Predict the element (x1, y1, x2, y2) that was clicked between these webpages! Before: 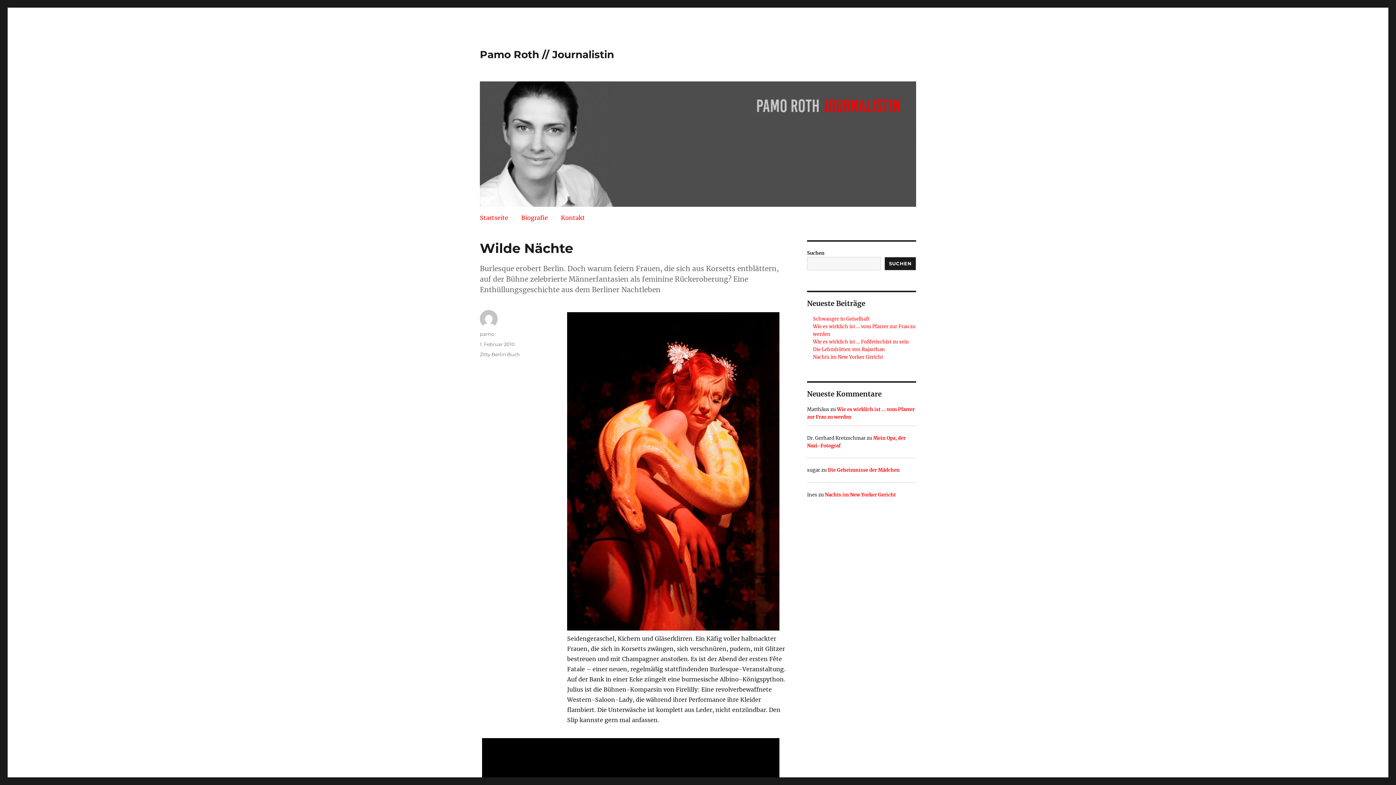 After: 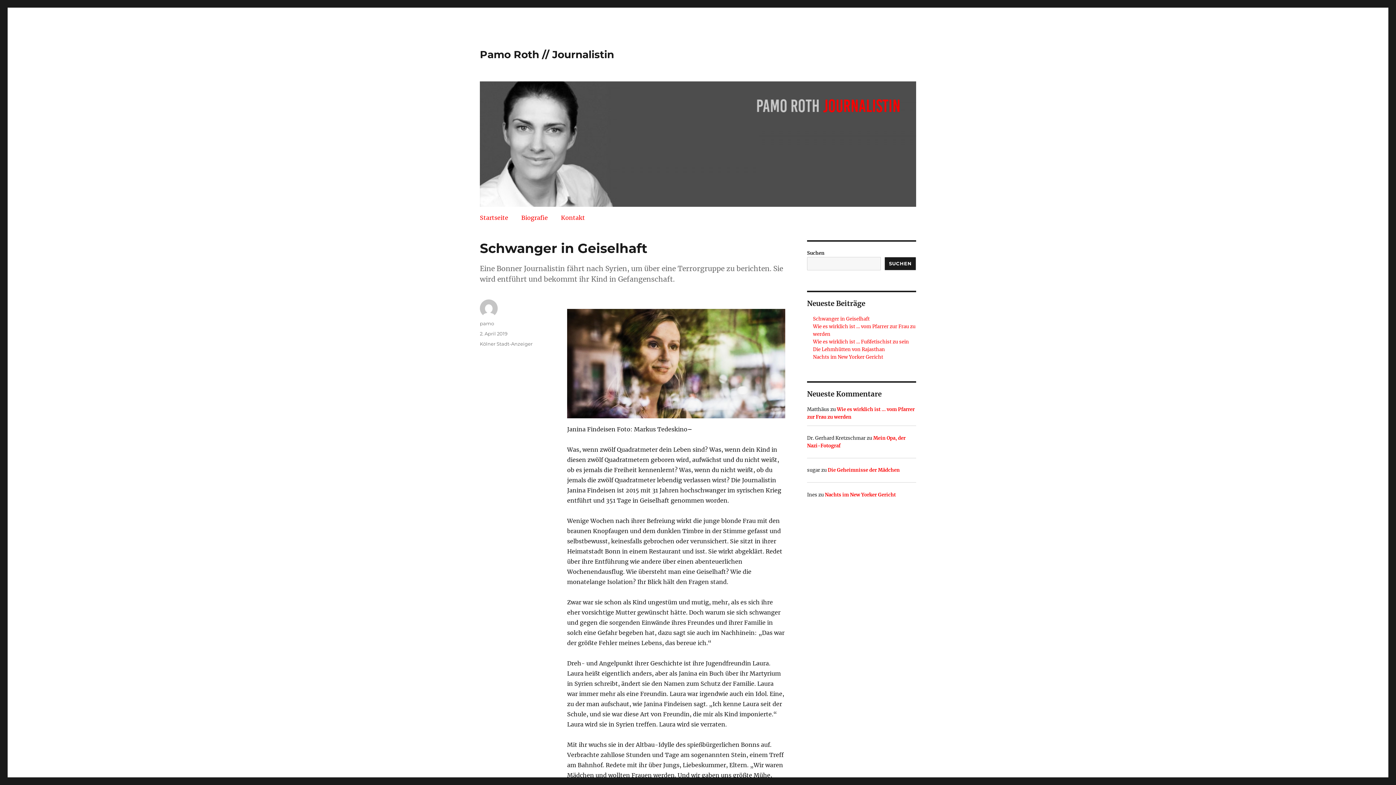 Action: bbox: (813, 316, 869, 322) label: Schwanger in Geiselhaft